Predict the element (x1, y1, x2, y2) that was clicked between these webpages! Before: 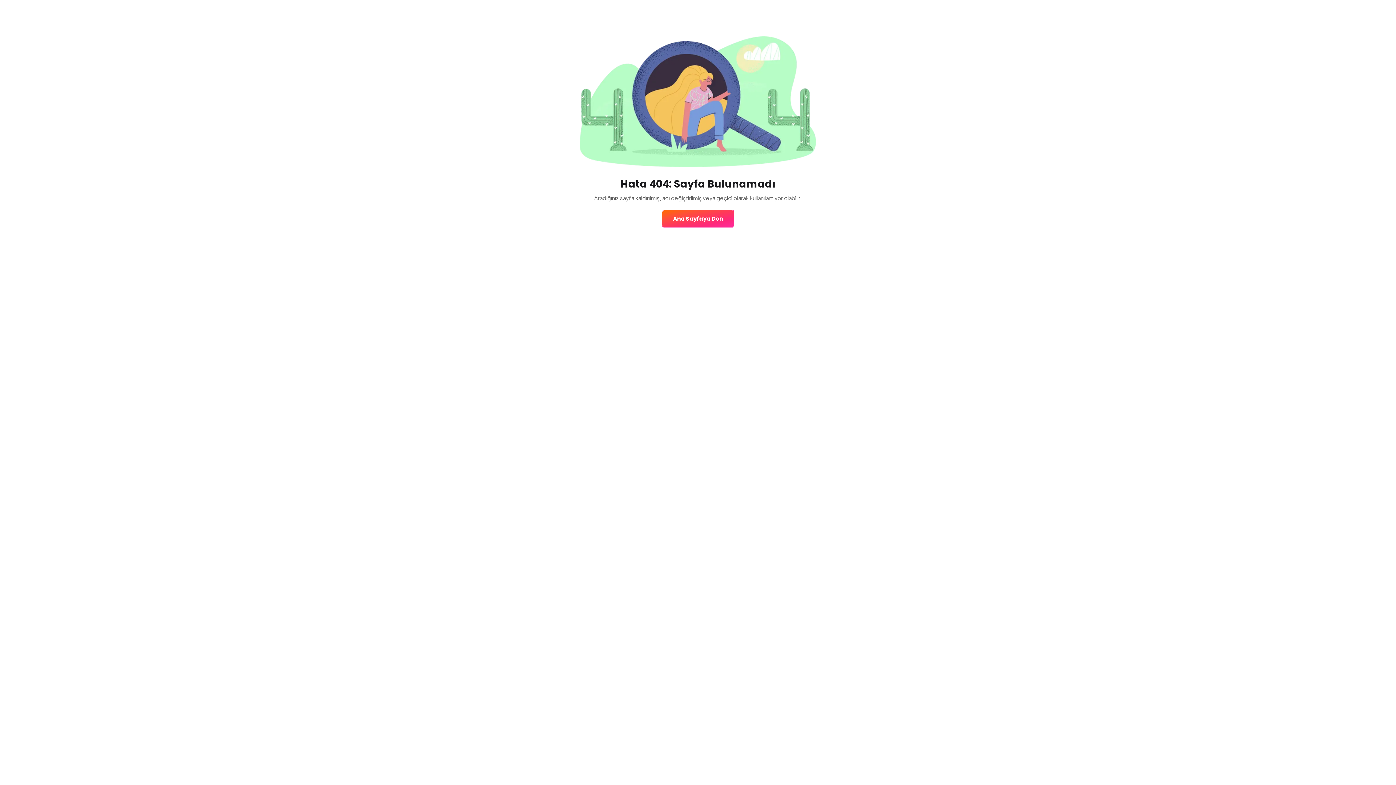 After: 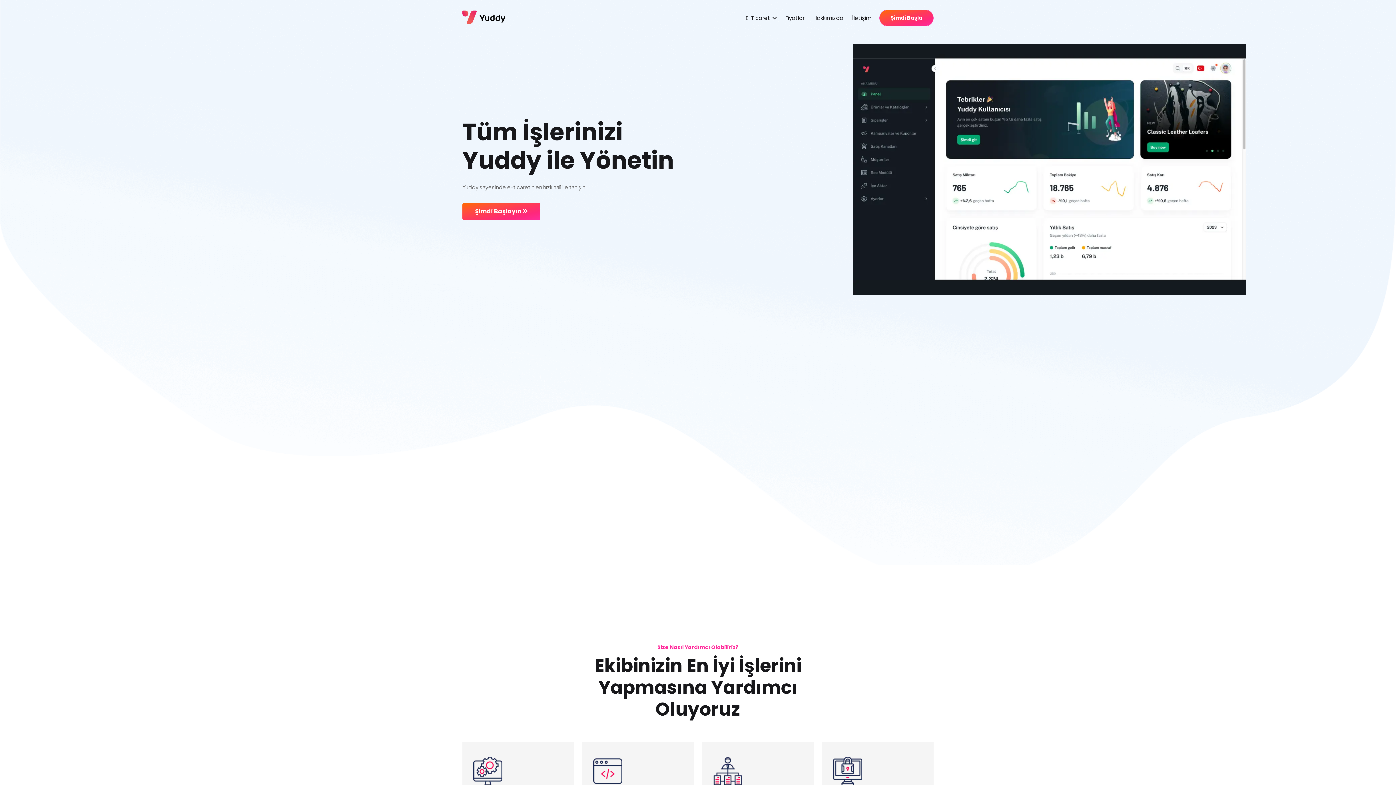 Action: label: Ana Sayfaya Dön bbox: (662, 210, 734, 227)